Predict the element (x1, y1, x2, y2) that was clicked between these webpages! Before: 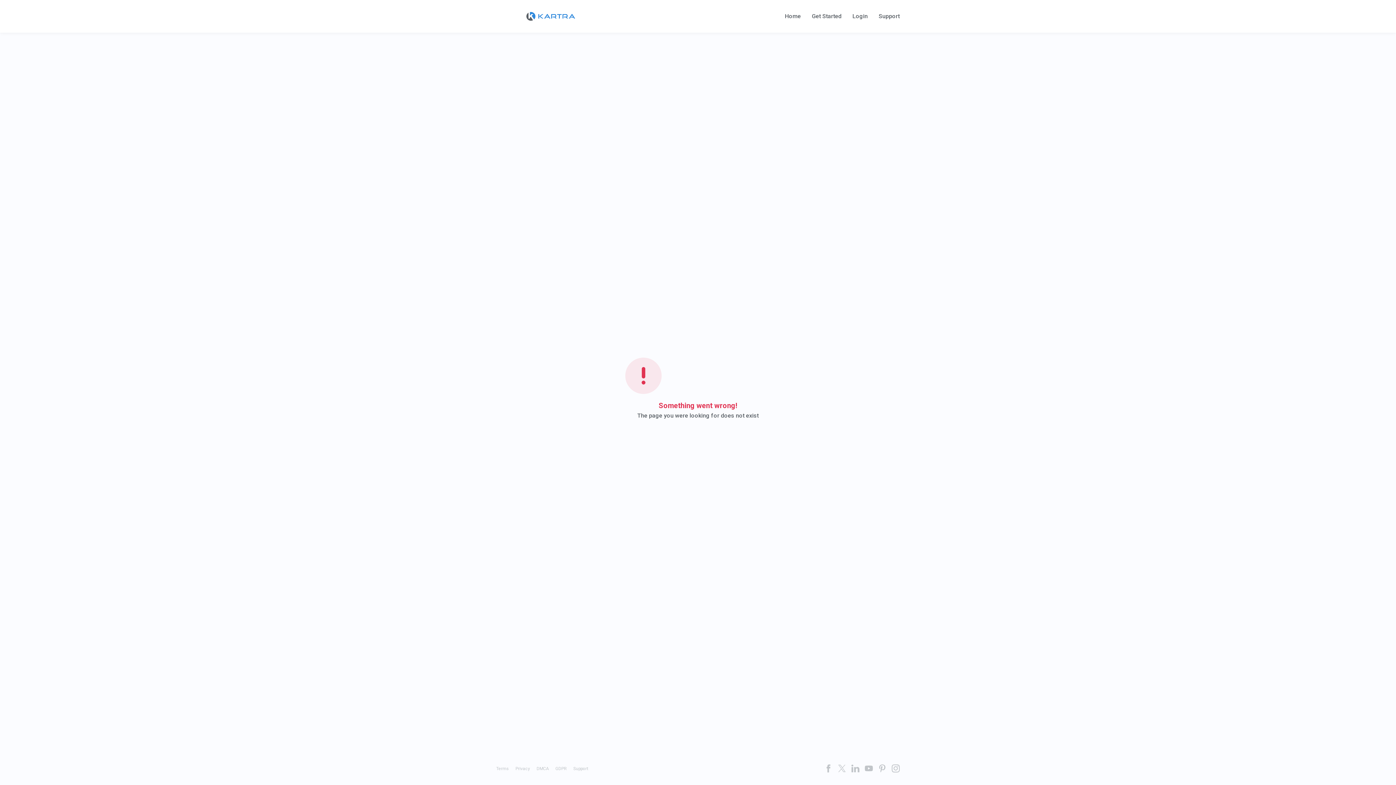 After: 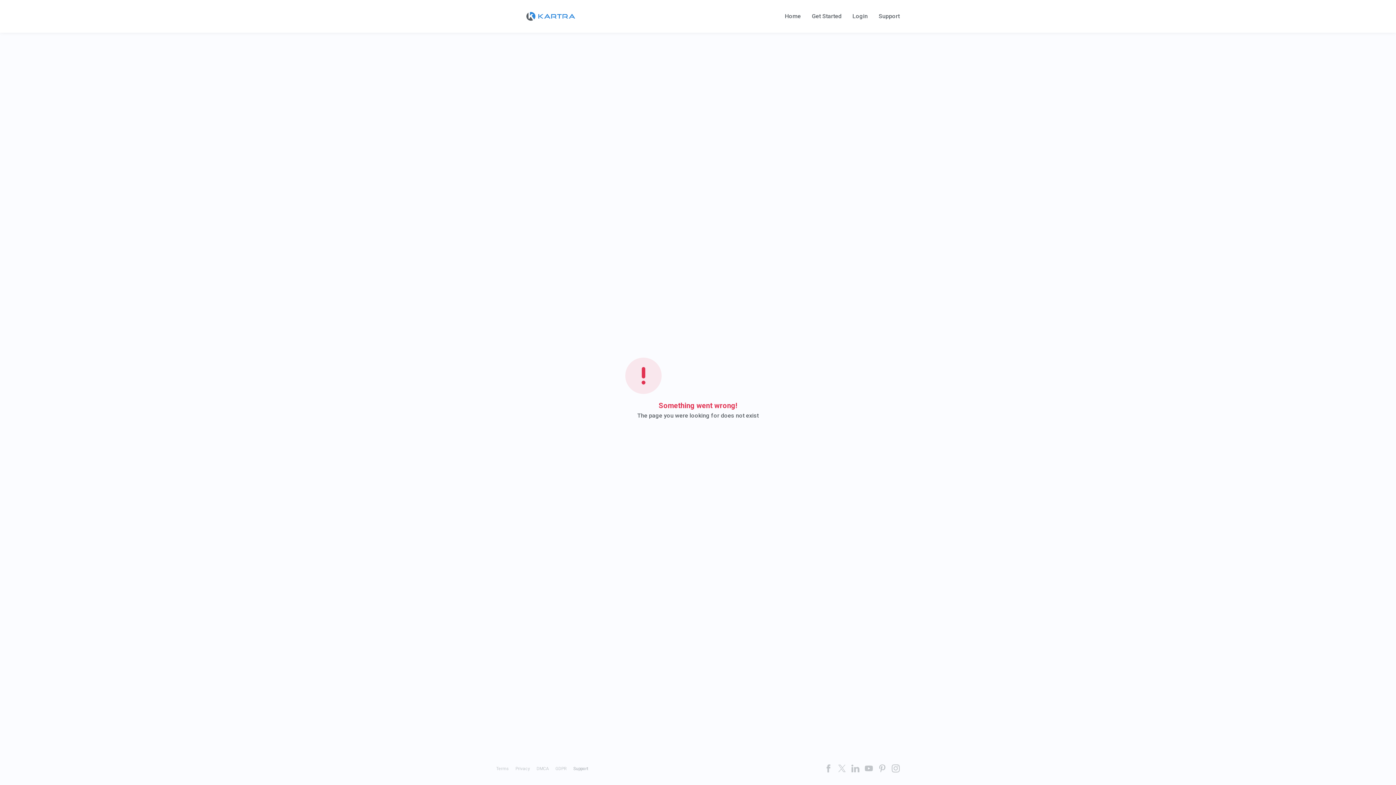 Action: label: Support bbox: (573, 766, 588, 771)